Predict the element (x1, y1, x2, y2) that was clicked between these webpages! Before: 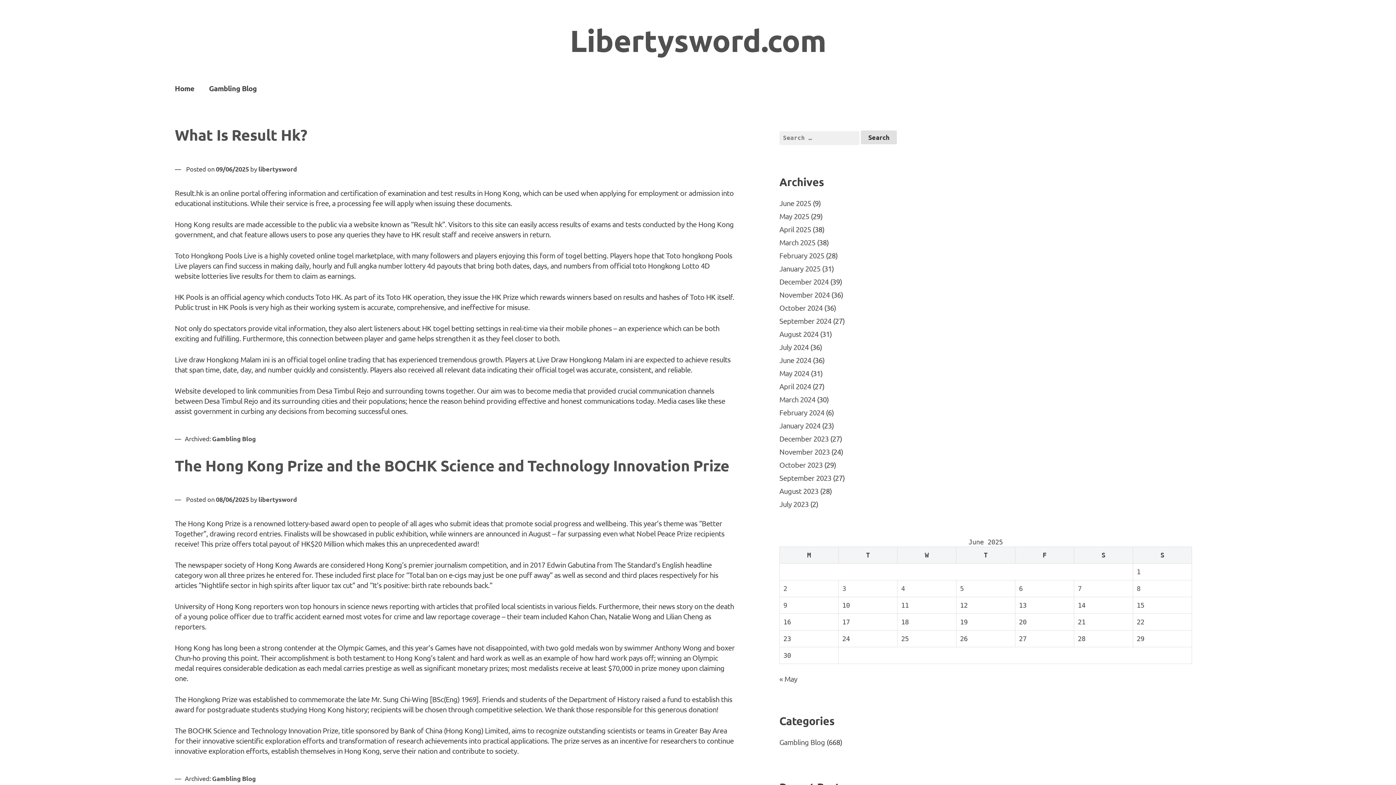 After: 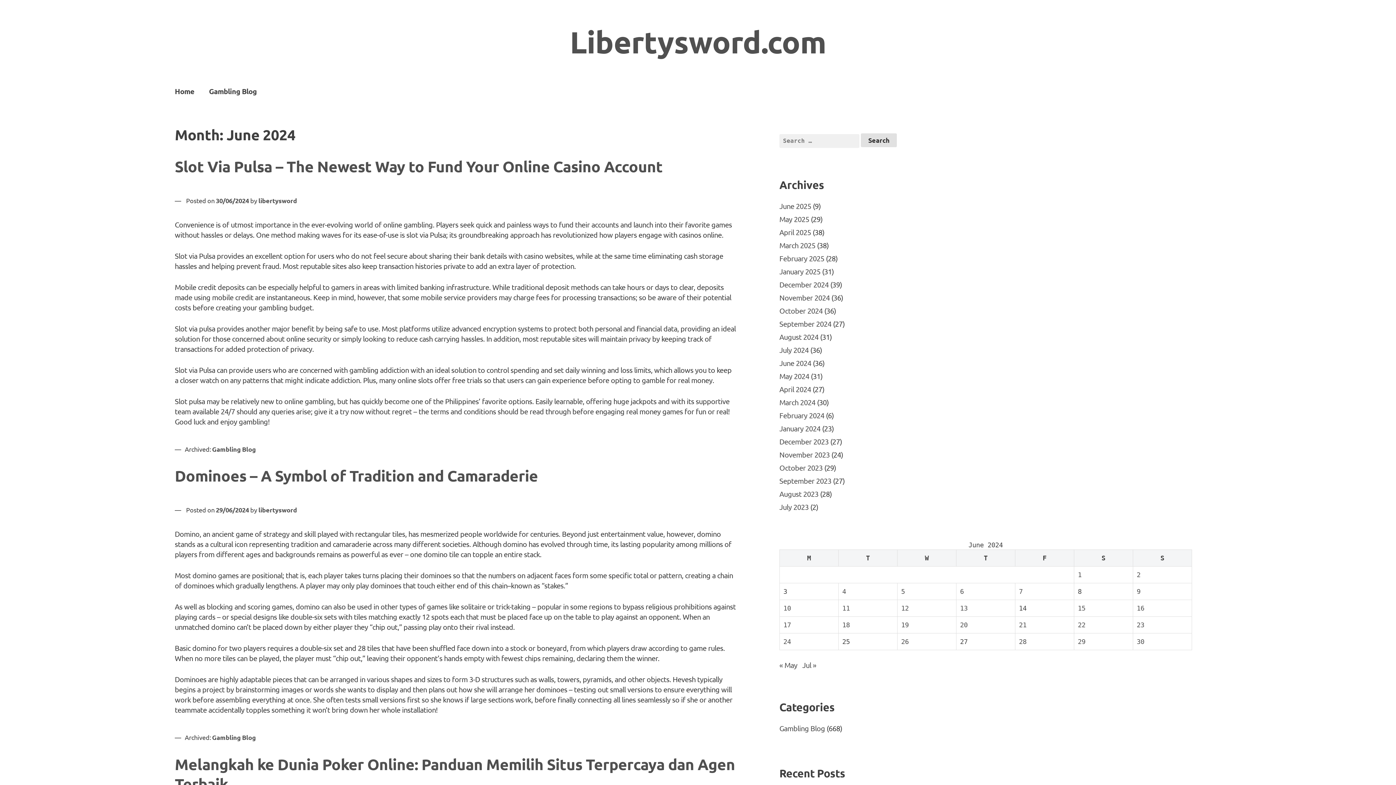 Action: label: June 2024 bbox: (779, 355, 811, 364)